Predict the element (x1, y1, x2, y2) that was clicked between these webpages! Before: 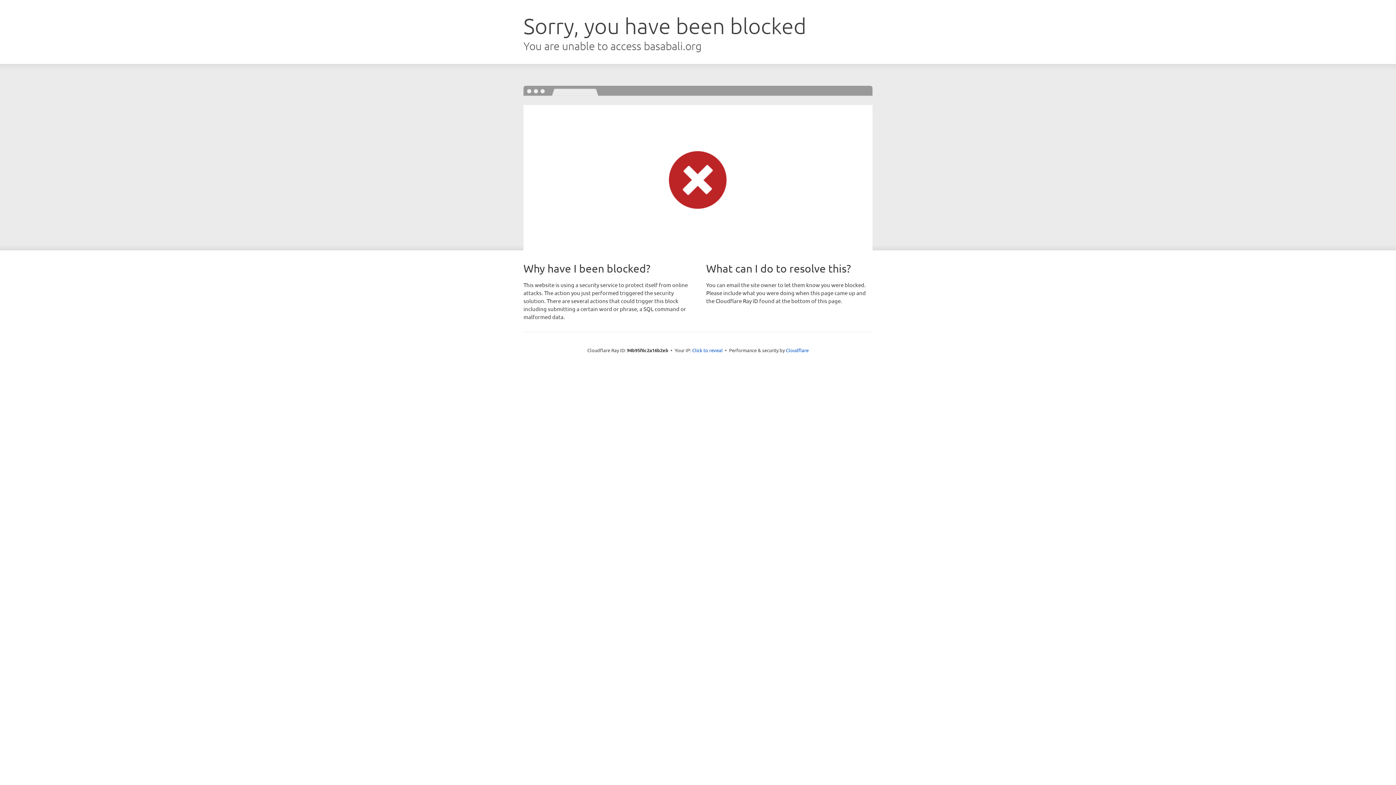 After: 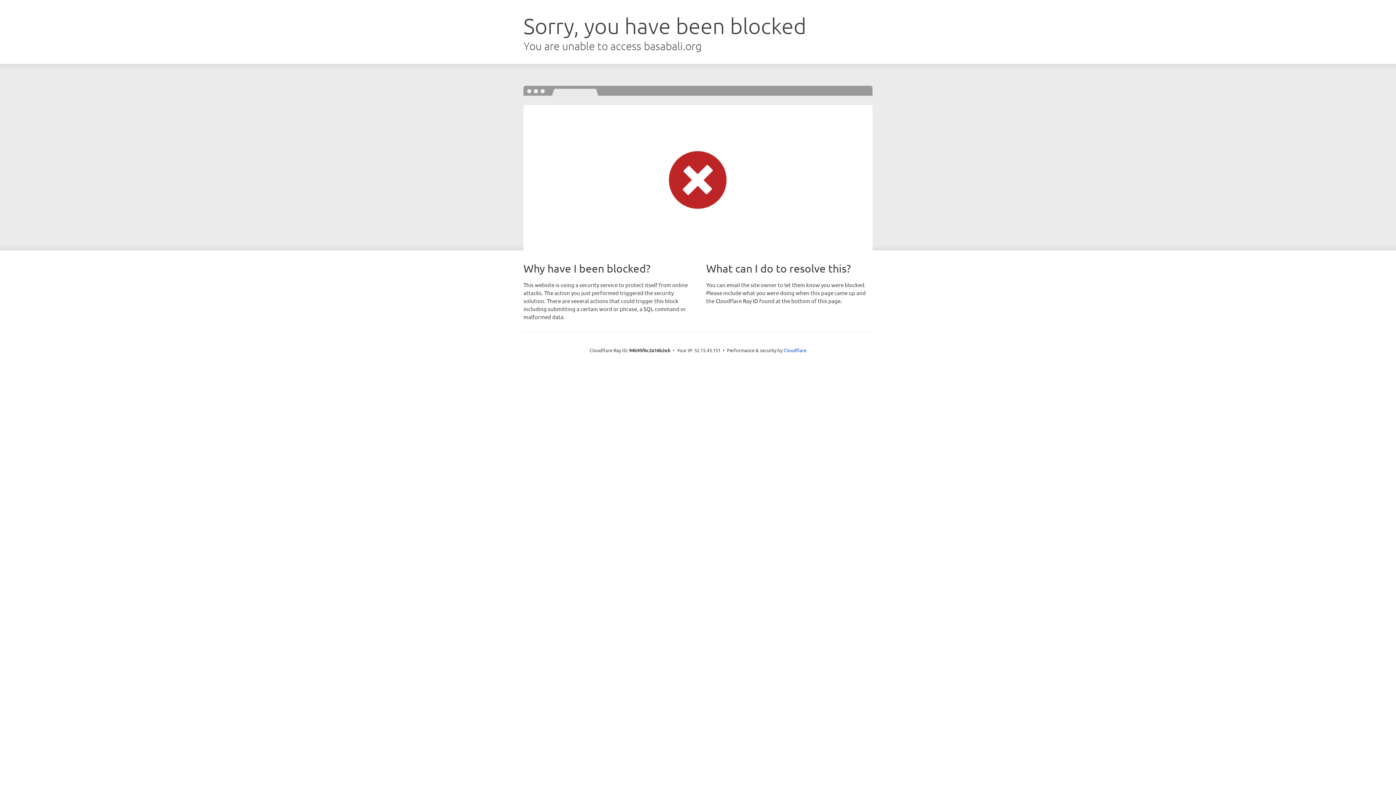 Action: bbox: (692, 346, 722, 353) label: Click to reveal